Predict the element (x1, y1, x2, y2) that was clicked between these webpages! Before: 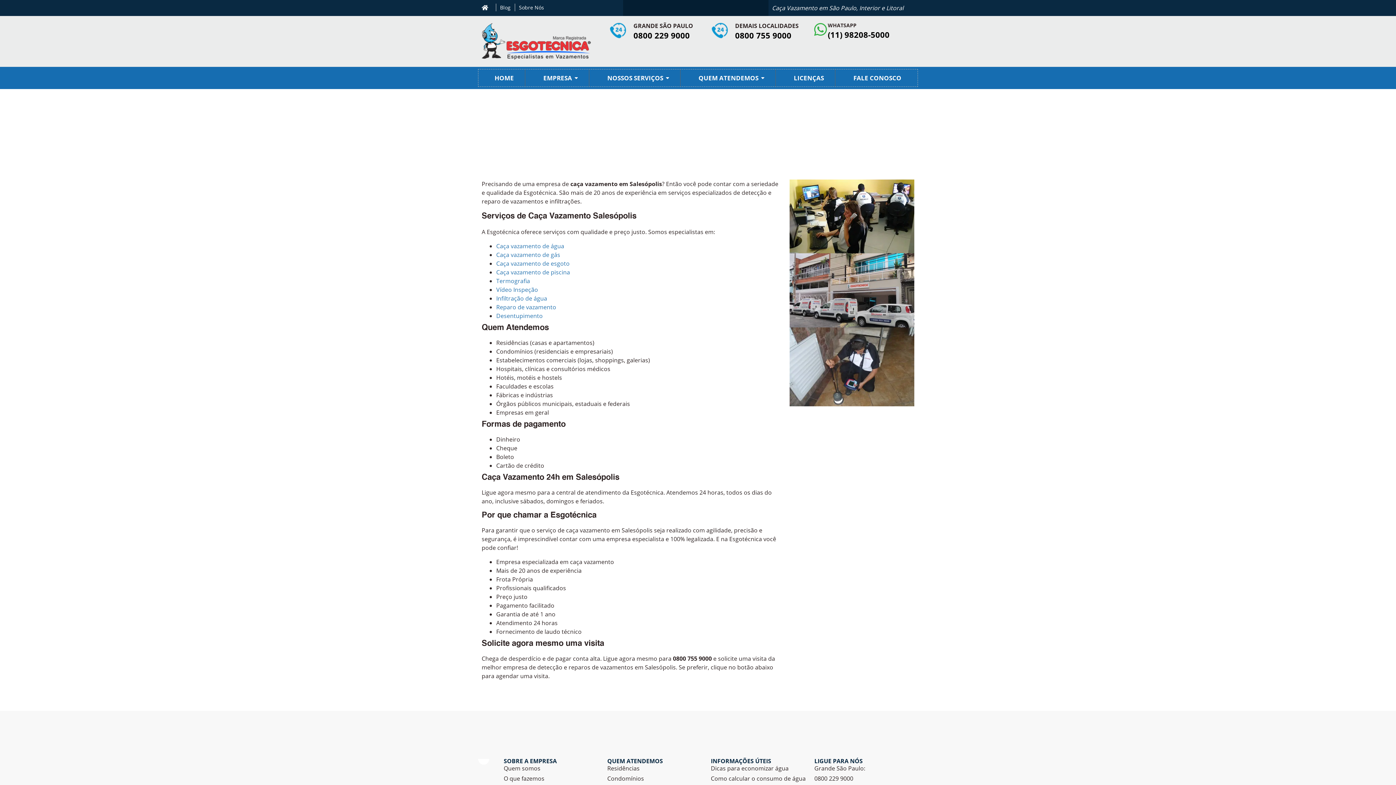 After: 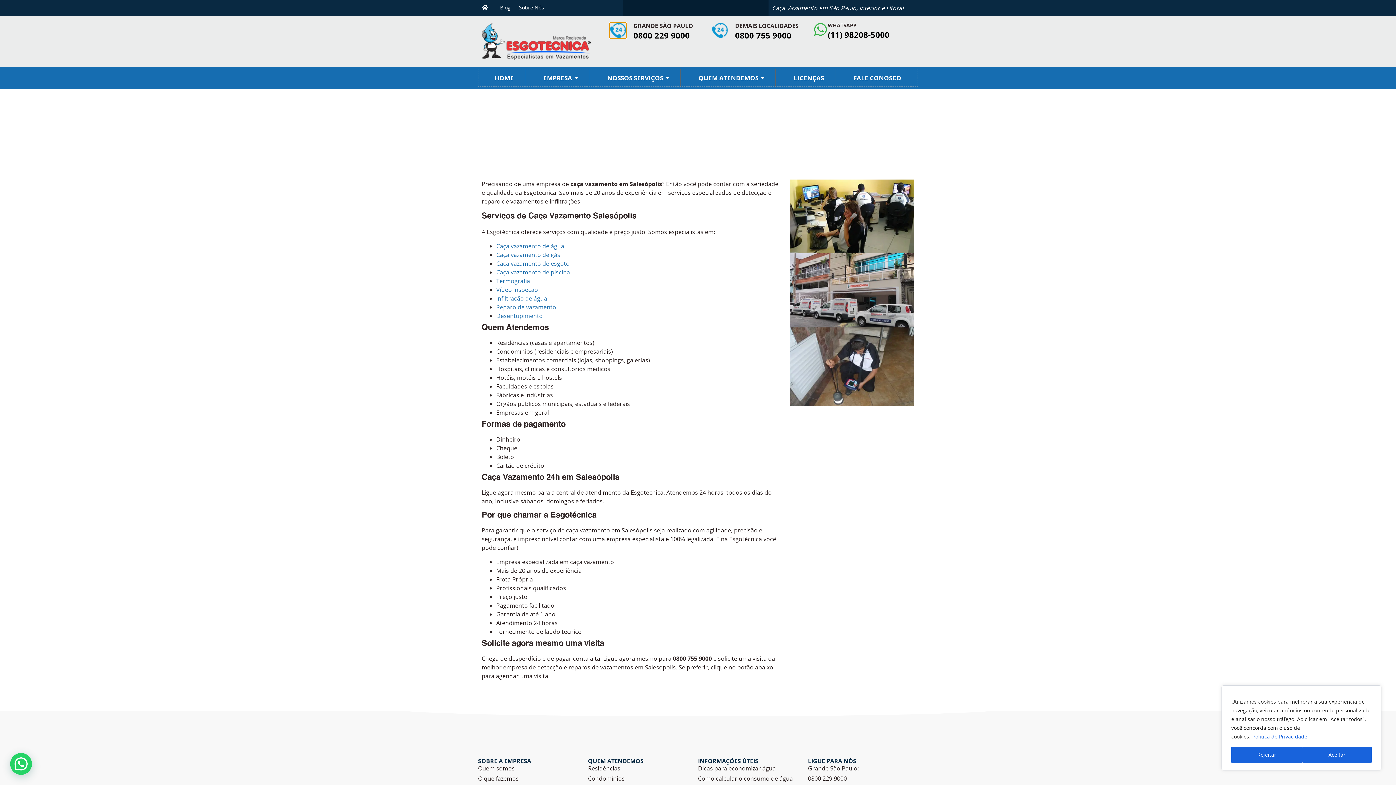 Action: bbox: (610, 22, 633, 38)